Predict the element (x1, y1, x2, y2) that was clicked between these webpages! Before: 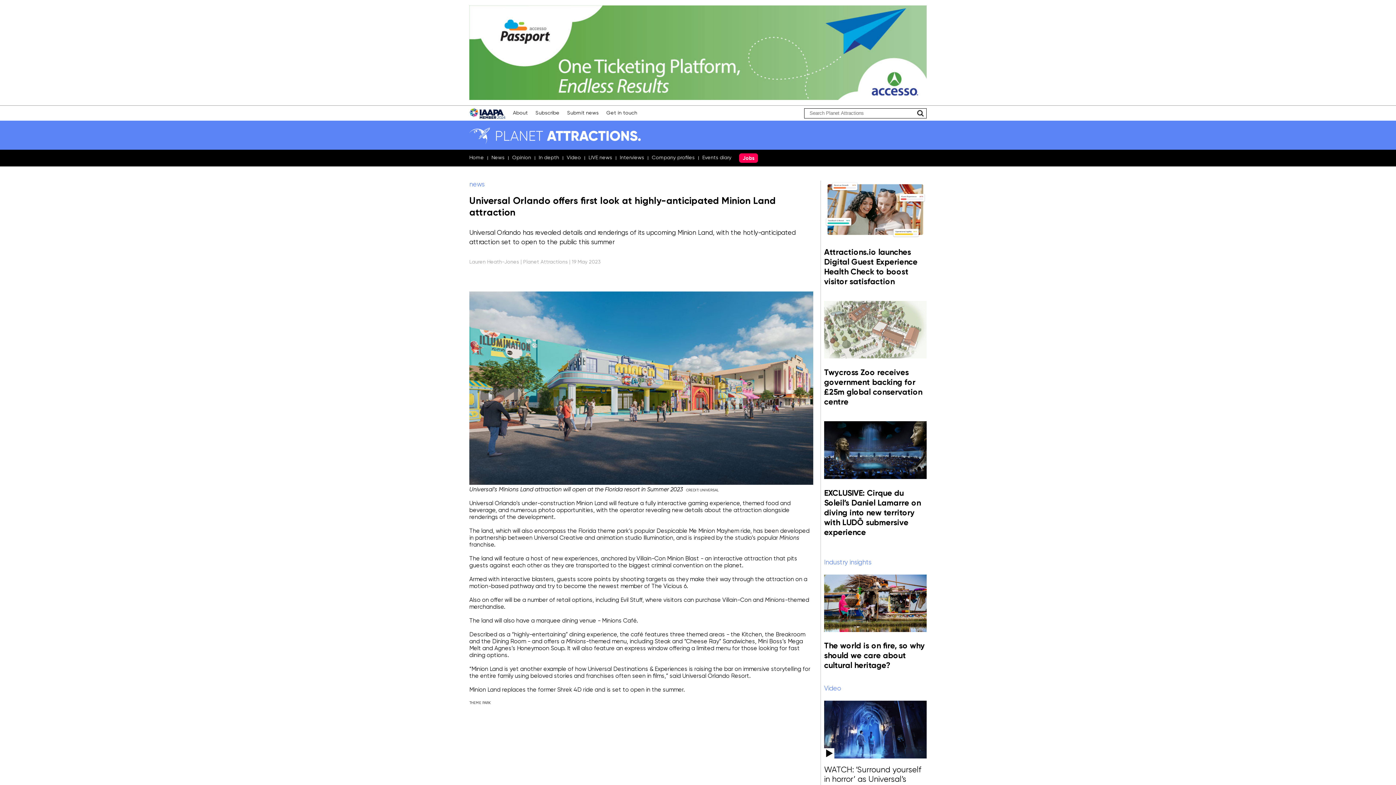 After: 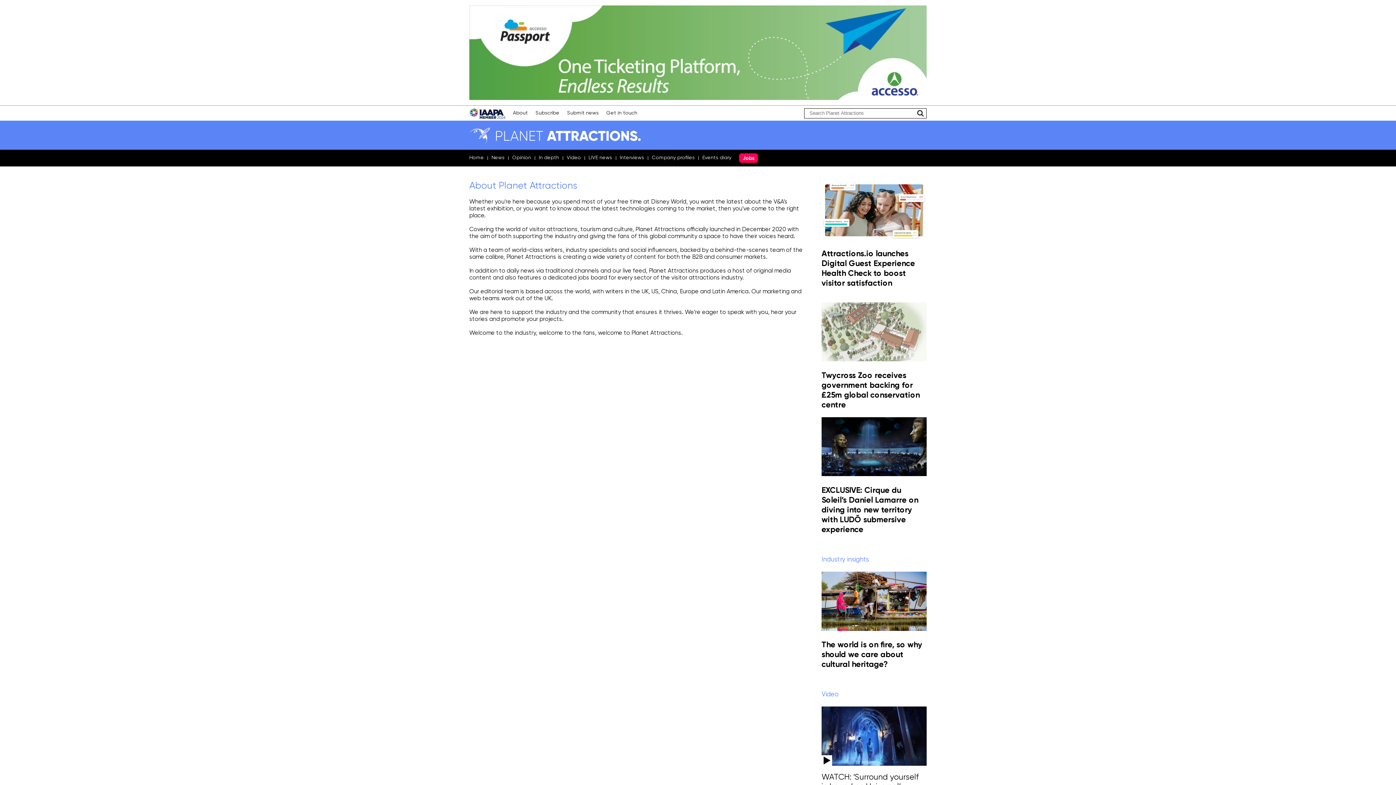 Action: bbox: (513, 110, 528, 115) label: About